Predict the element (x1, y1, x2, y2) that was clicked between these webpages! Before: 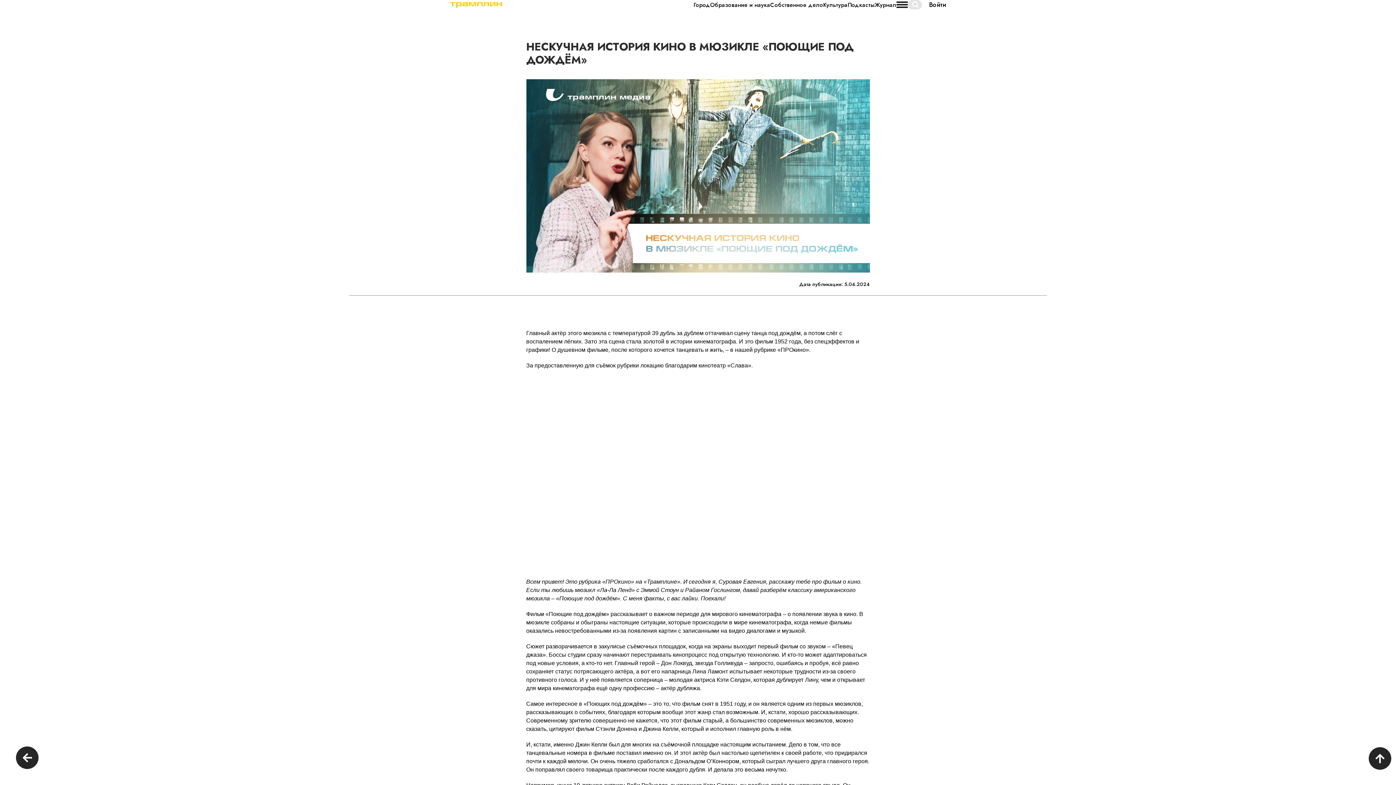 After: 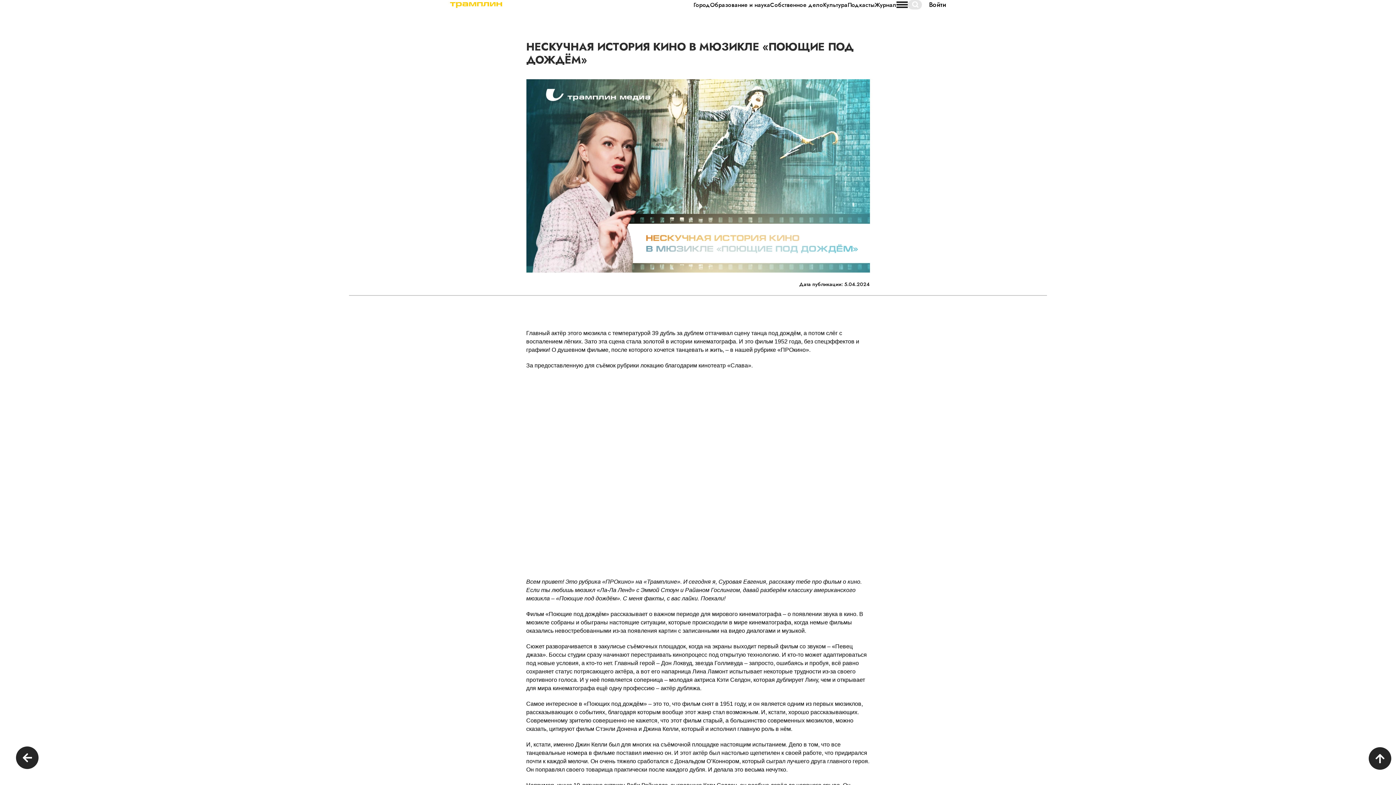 Action: bbox: (1367, 747, 1391, 770)